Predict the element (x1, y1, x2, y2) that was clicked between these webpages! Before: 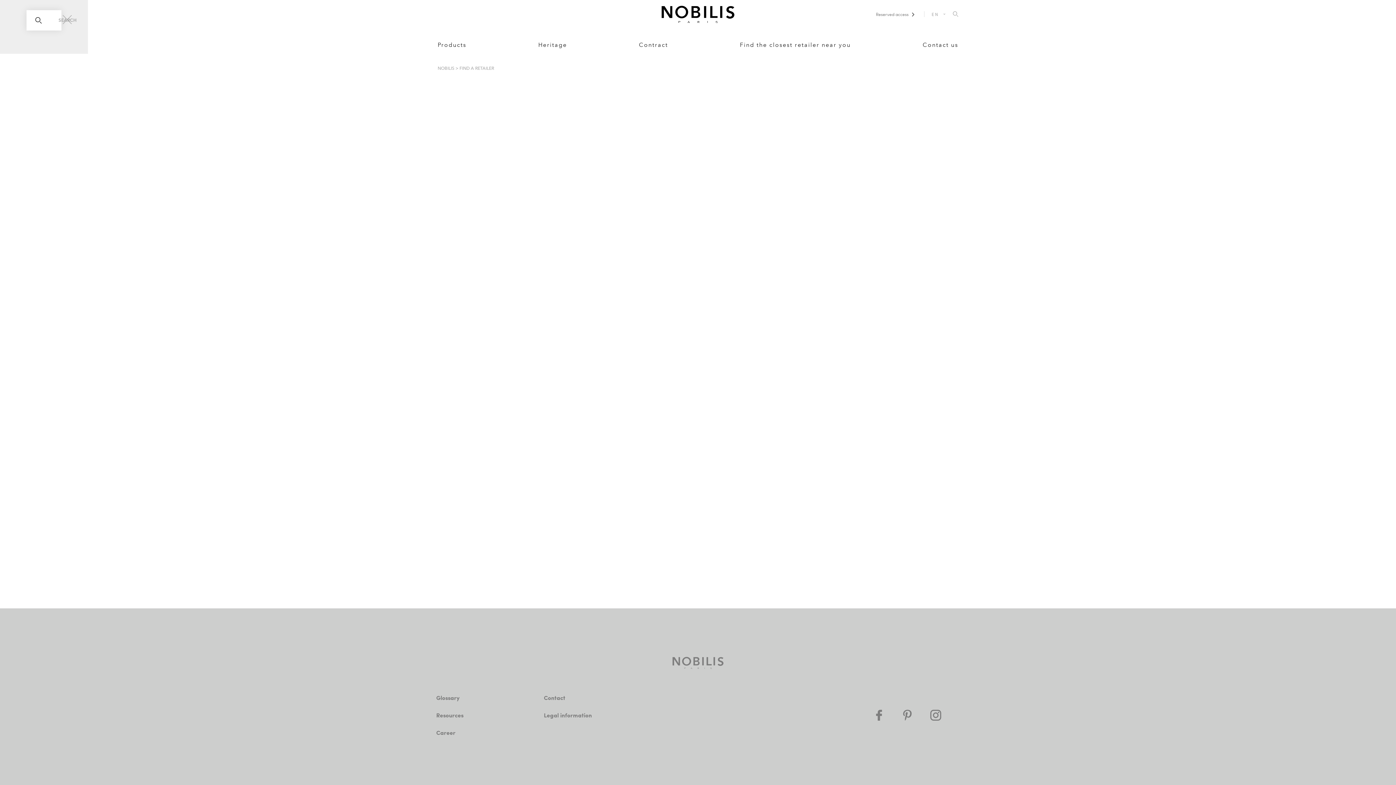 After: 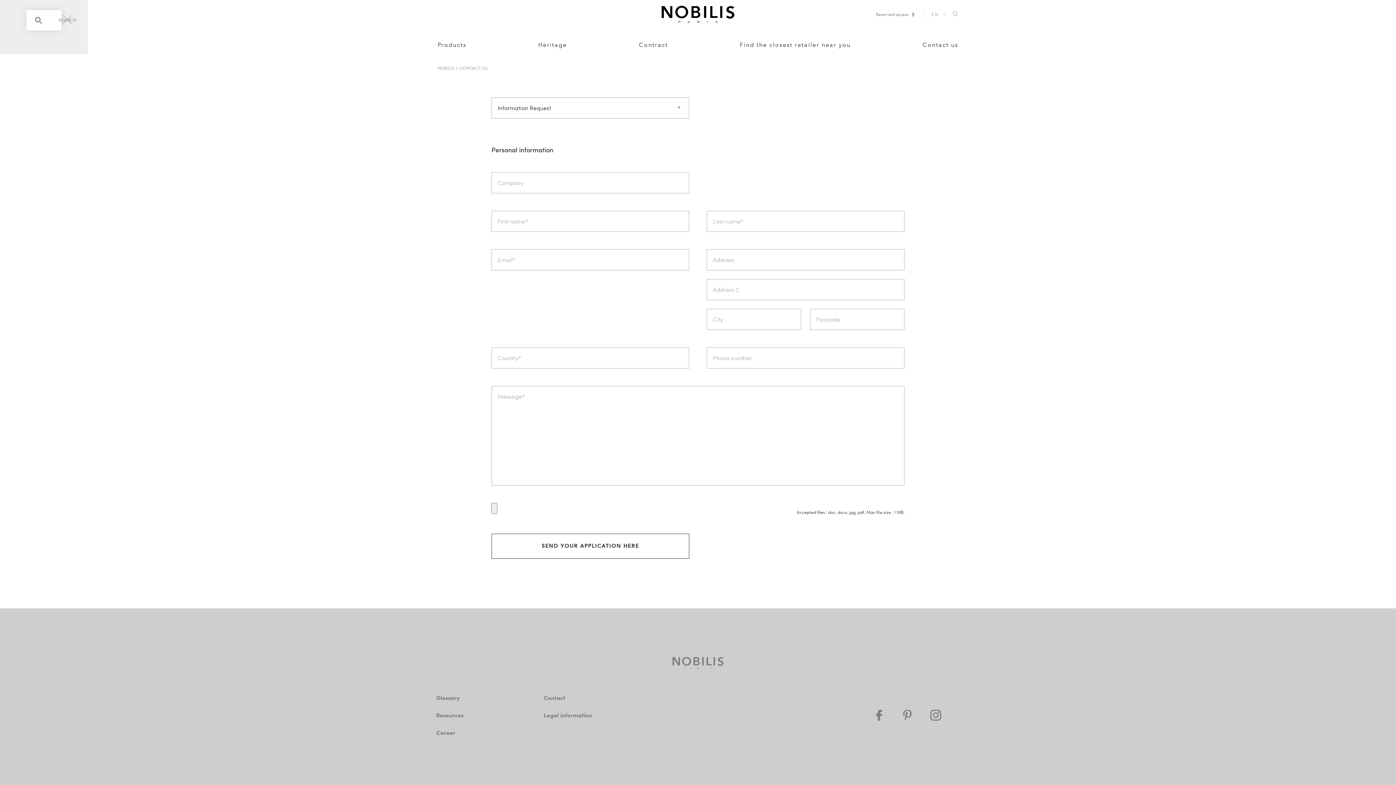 Action: label: Contact bbox: (543, 693, 565, 702)